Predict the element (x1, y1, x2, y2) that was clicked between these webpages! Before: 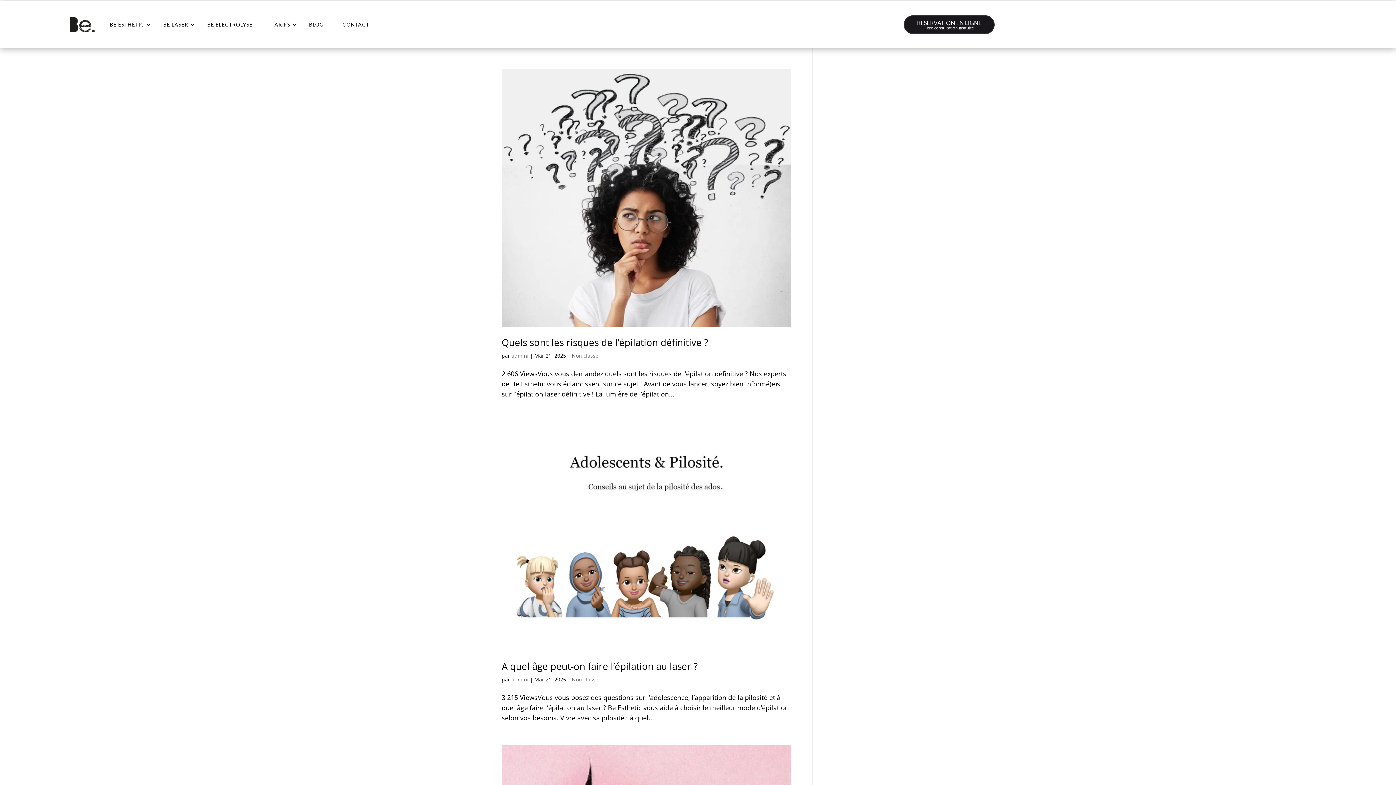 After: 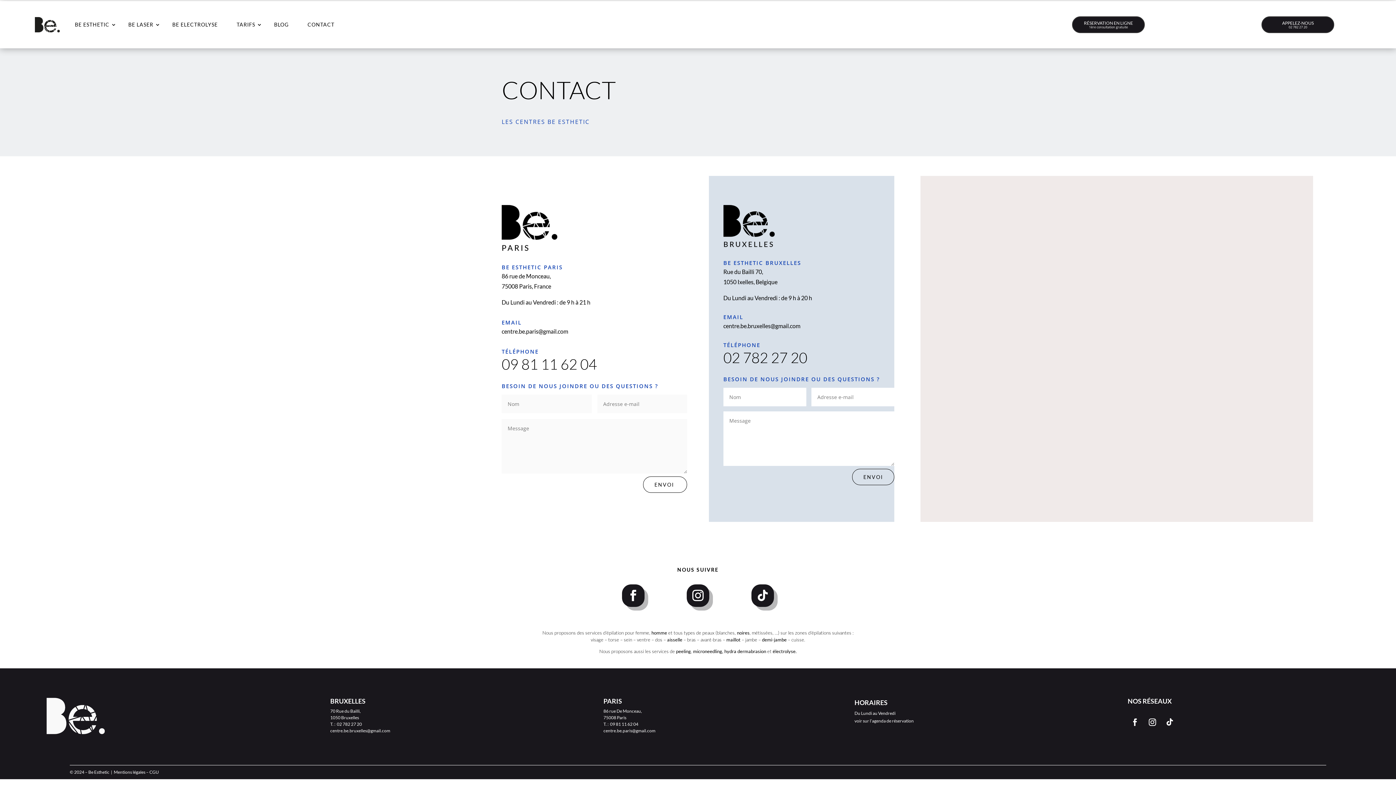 Action: bbox: (338, 10, 376, 38) label: CONTACT